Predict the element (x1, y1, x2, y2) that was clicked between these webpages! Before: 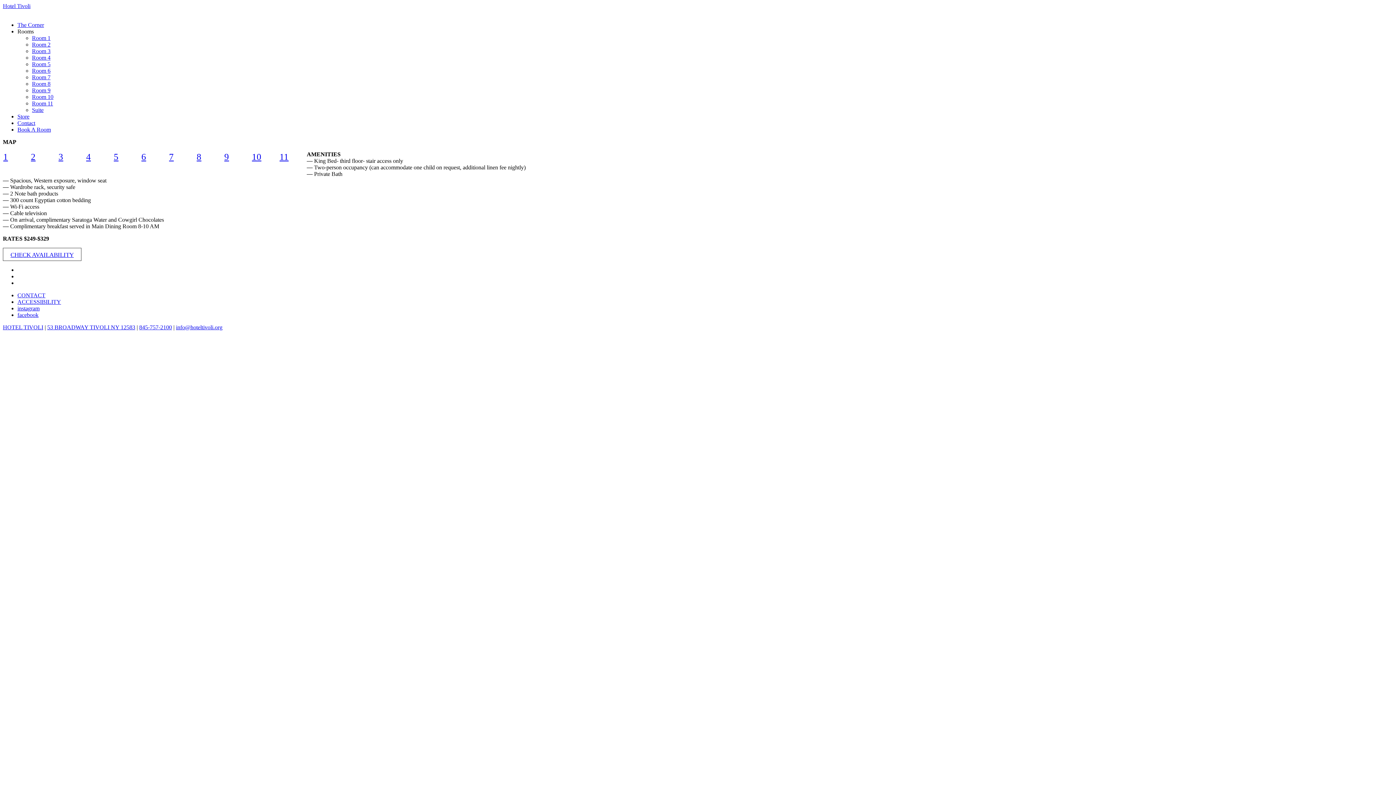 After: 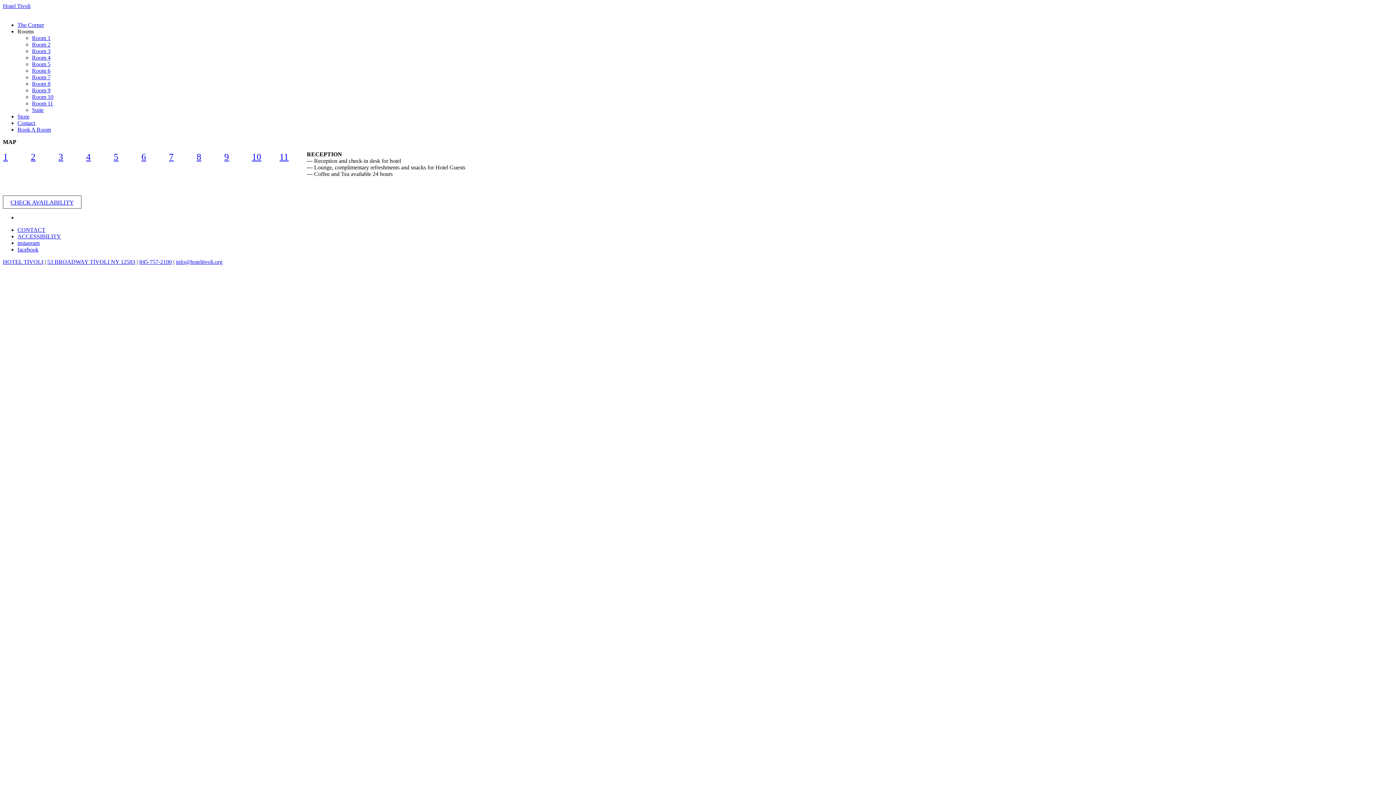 Action: label: Room 6 bbox: (32, 67, 50, 73)